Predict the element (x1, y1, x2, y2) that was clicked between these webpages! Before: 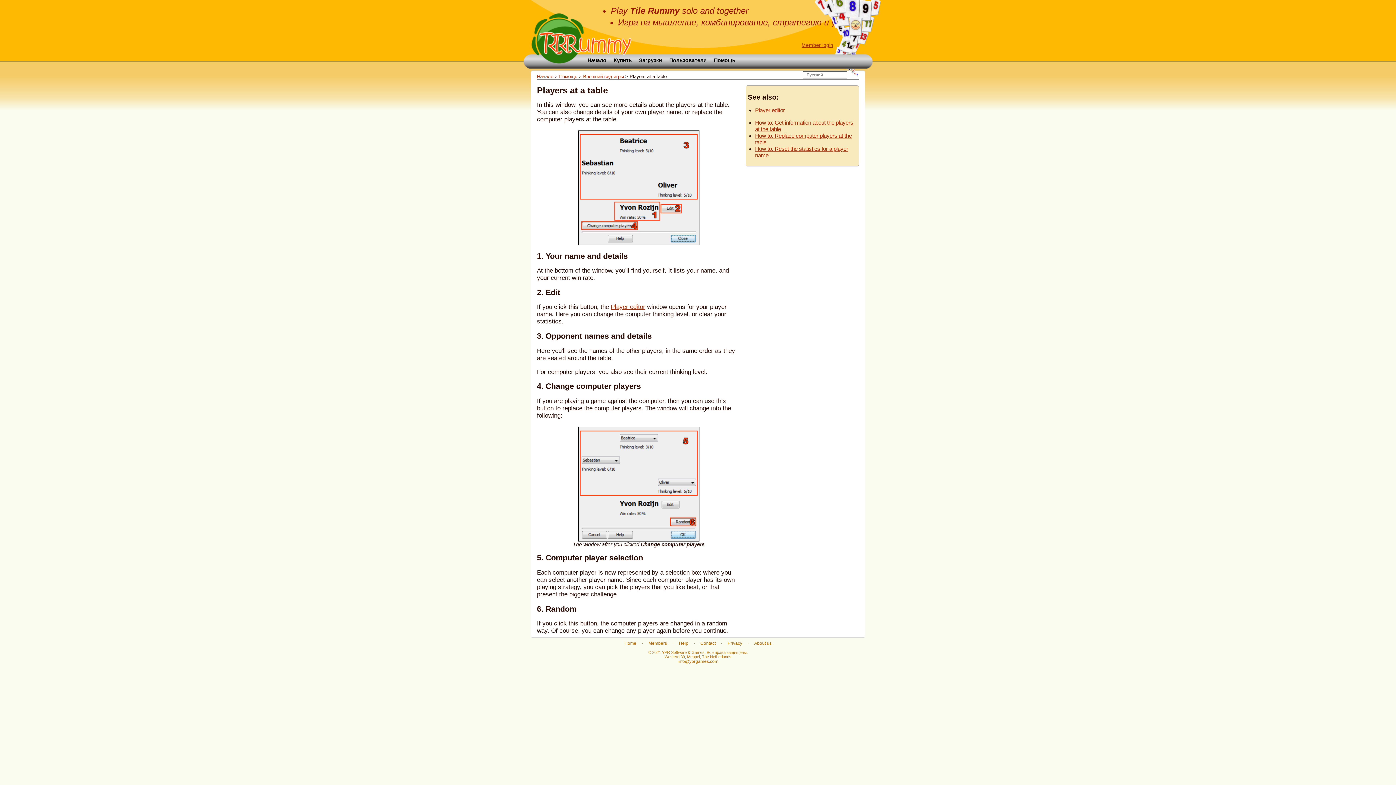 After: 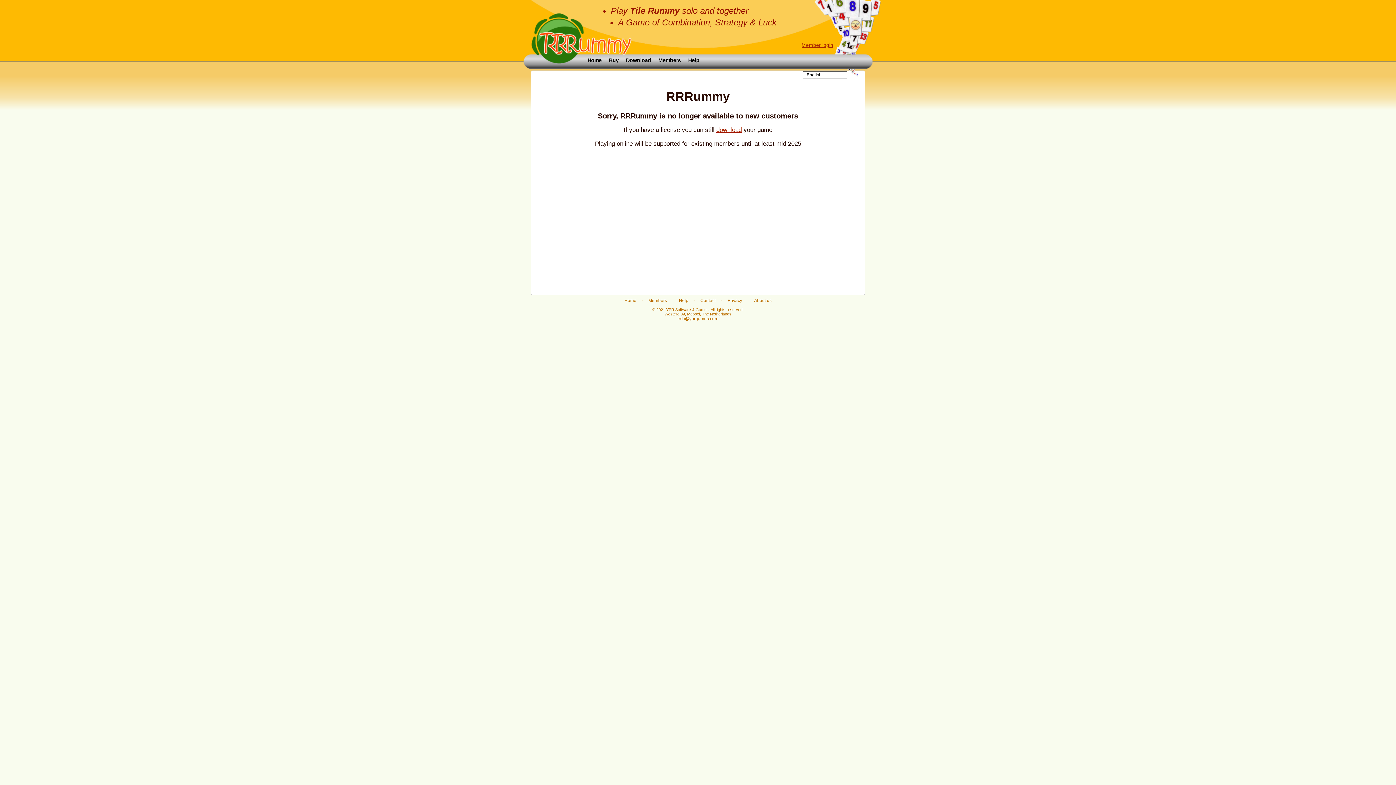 Action: label: Home bbox: (624, 641, 636, 646)